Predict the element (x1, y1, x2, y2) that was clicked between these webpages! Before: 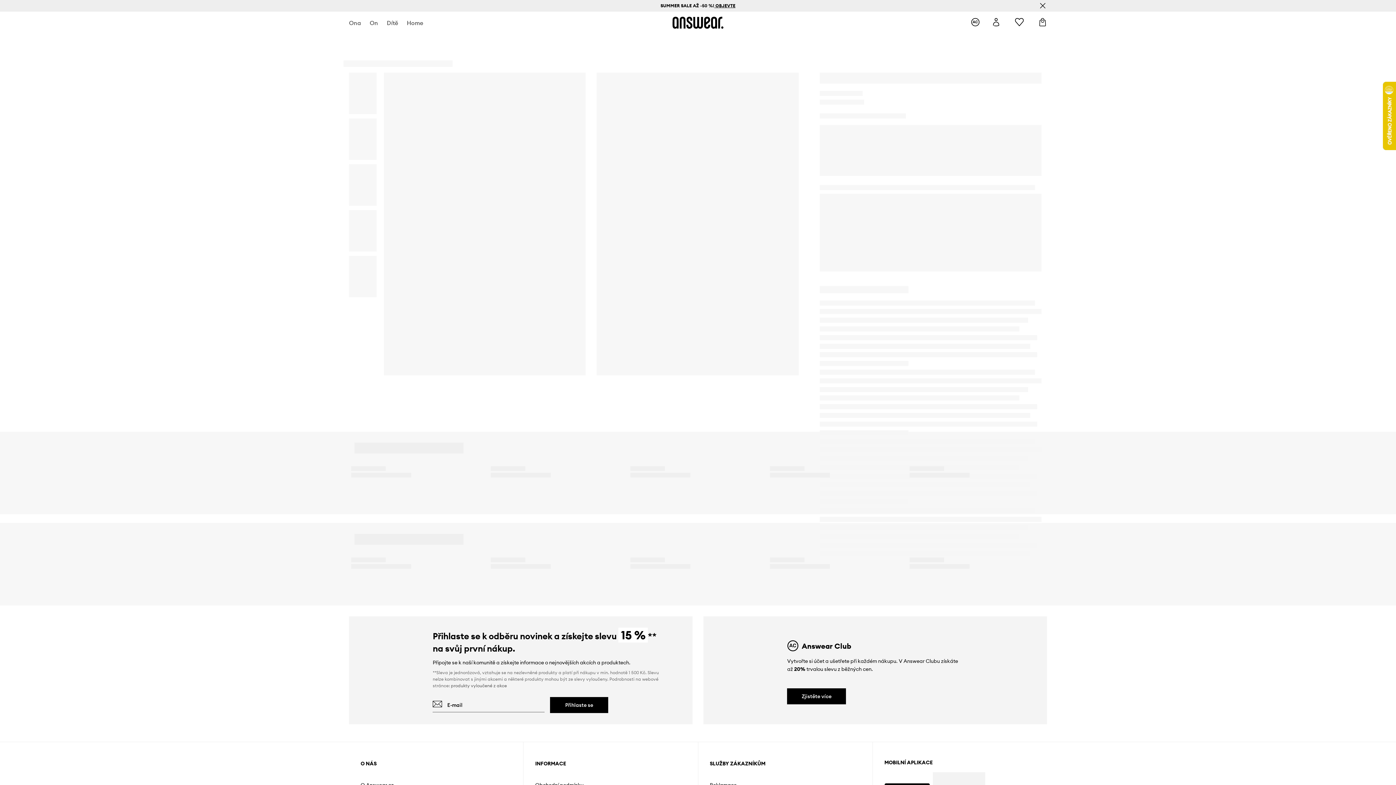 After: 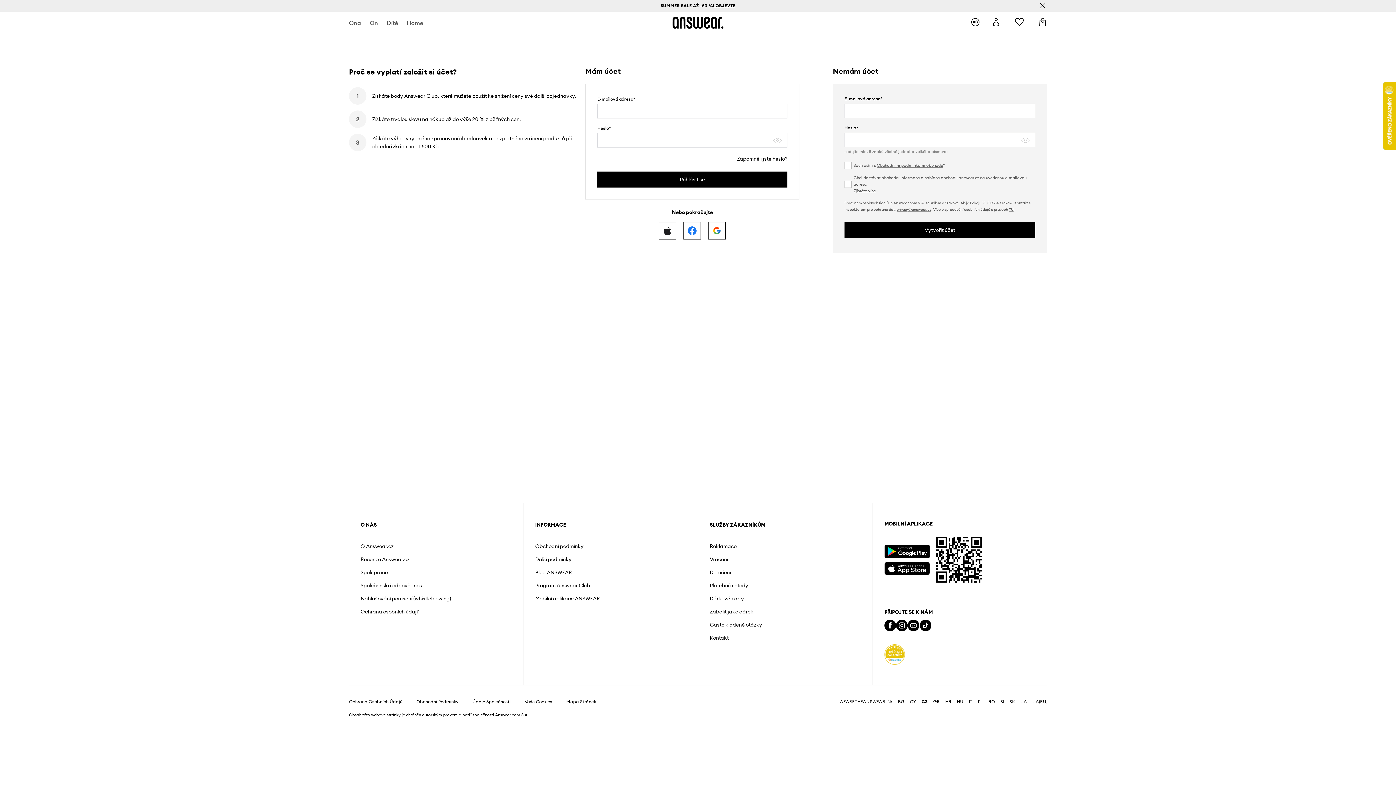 Action: label: Můj účet bbox: (991, 17, 1000, 27)